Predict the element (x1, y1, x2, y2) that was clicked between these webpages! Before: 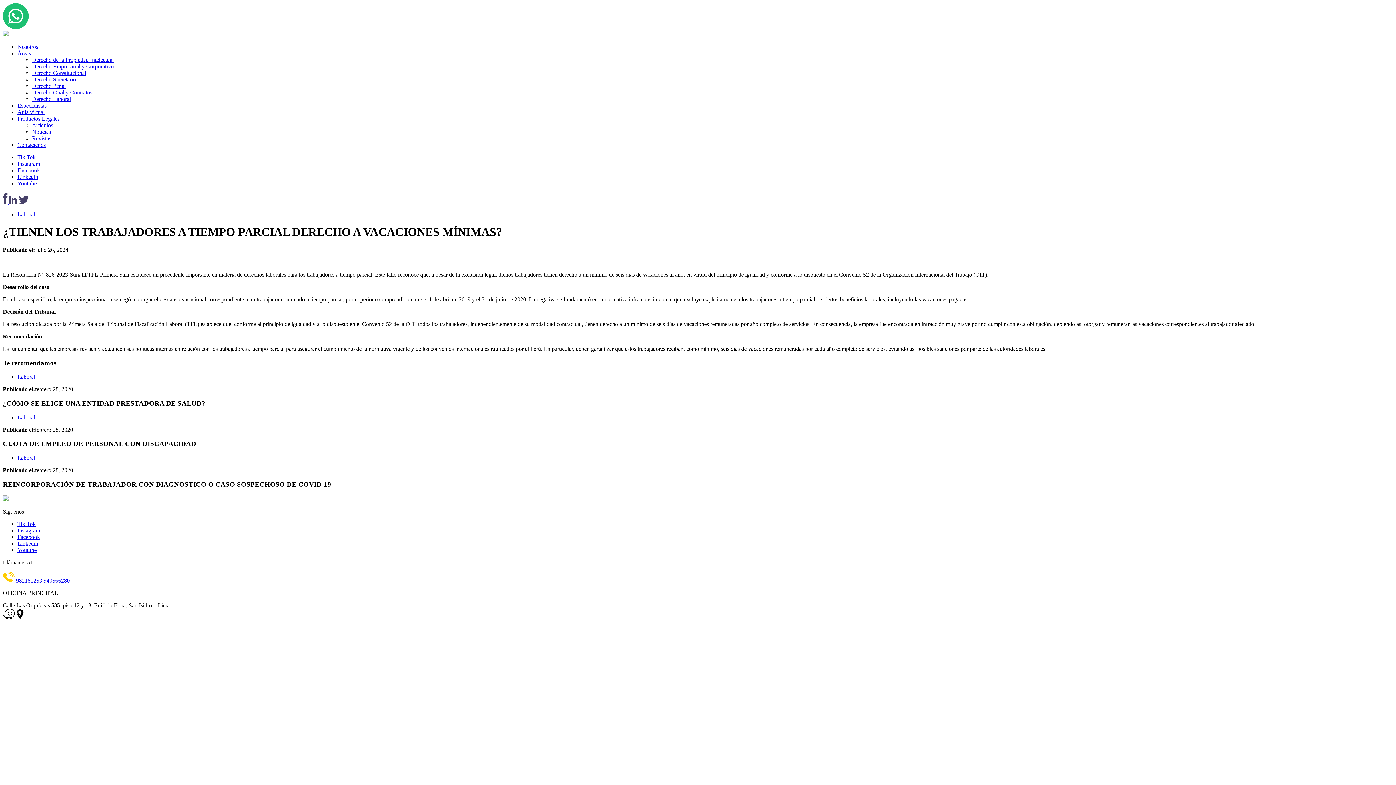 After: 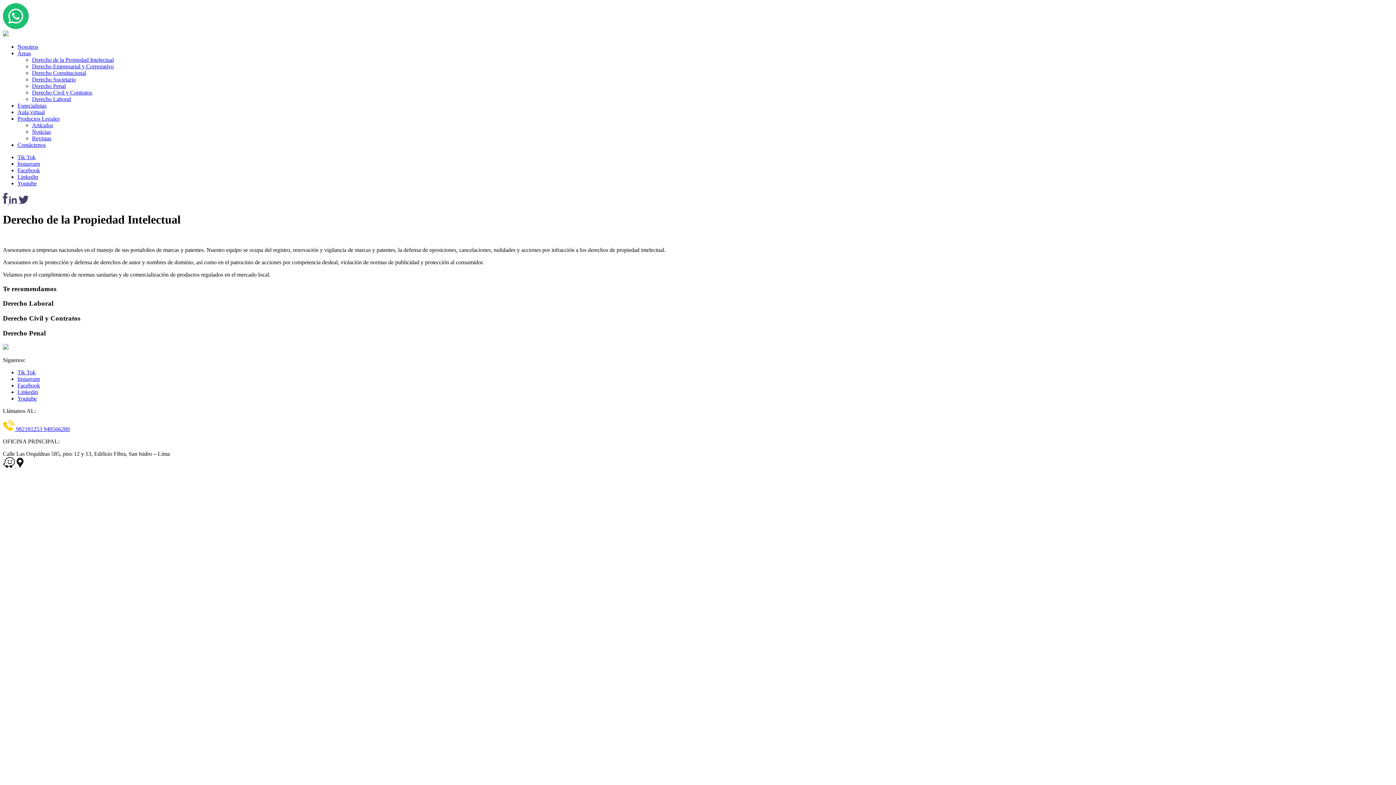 Action: bbox: (32, 56, 113, 62) label: Derecho de la Propiedad Intelectual